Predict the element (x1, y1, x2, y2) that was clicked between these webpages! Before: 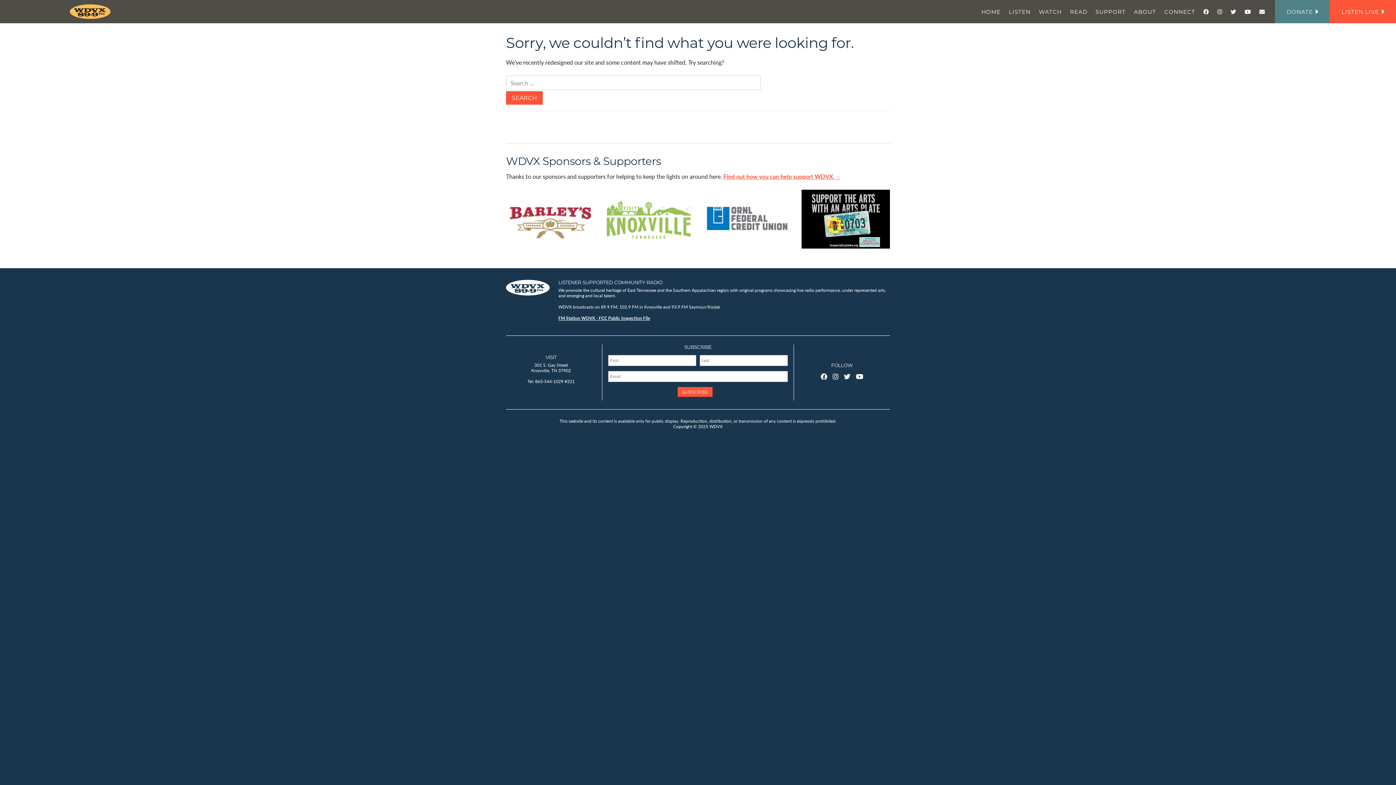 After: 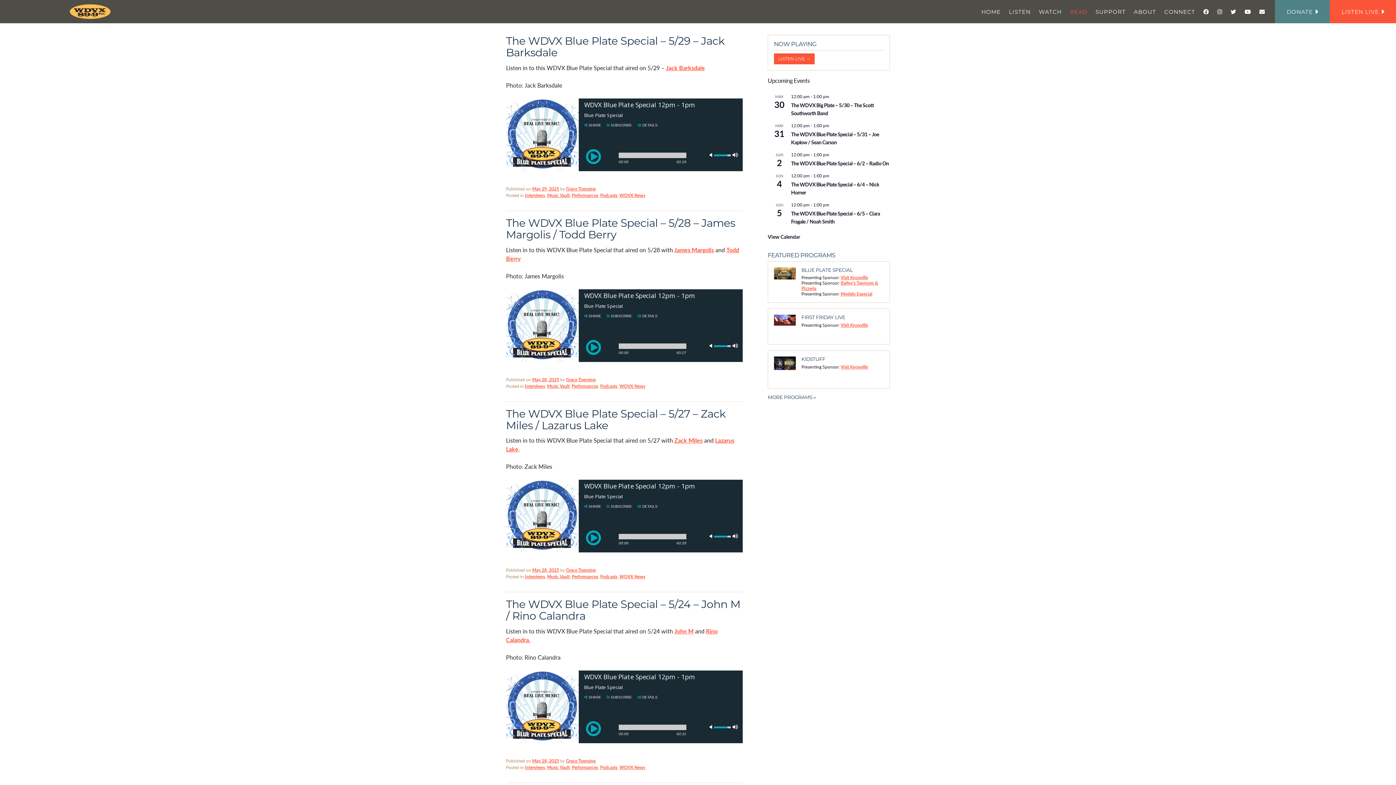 Action: label: READ bbox: (1066, 6, 1091, 17)